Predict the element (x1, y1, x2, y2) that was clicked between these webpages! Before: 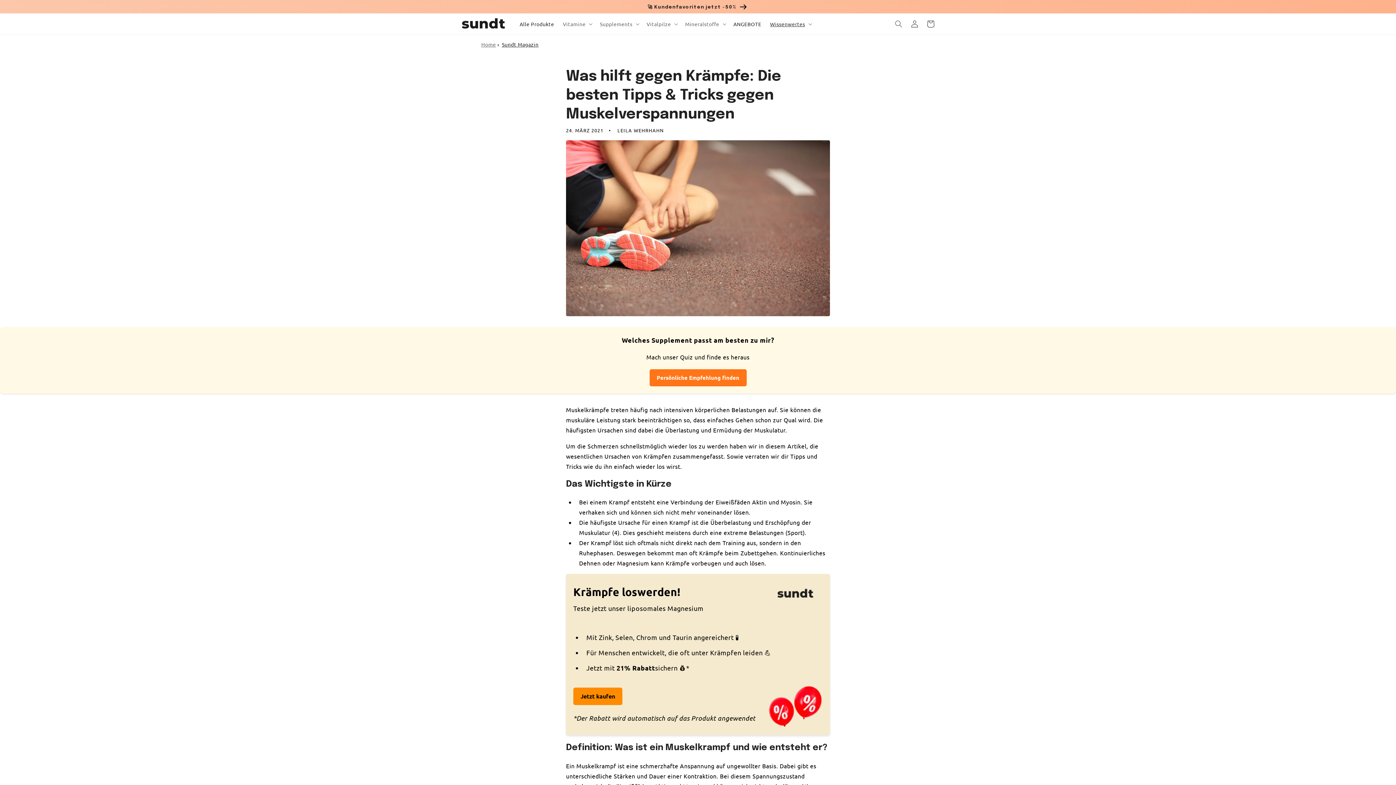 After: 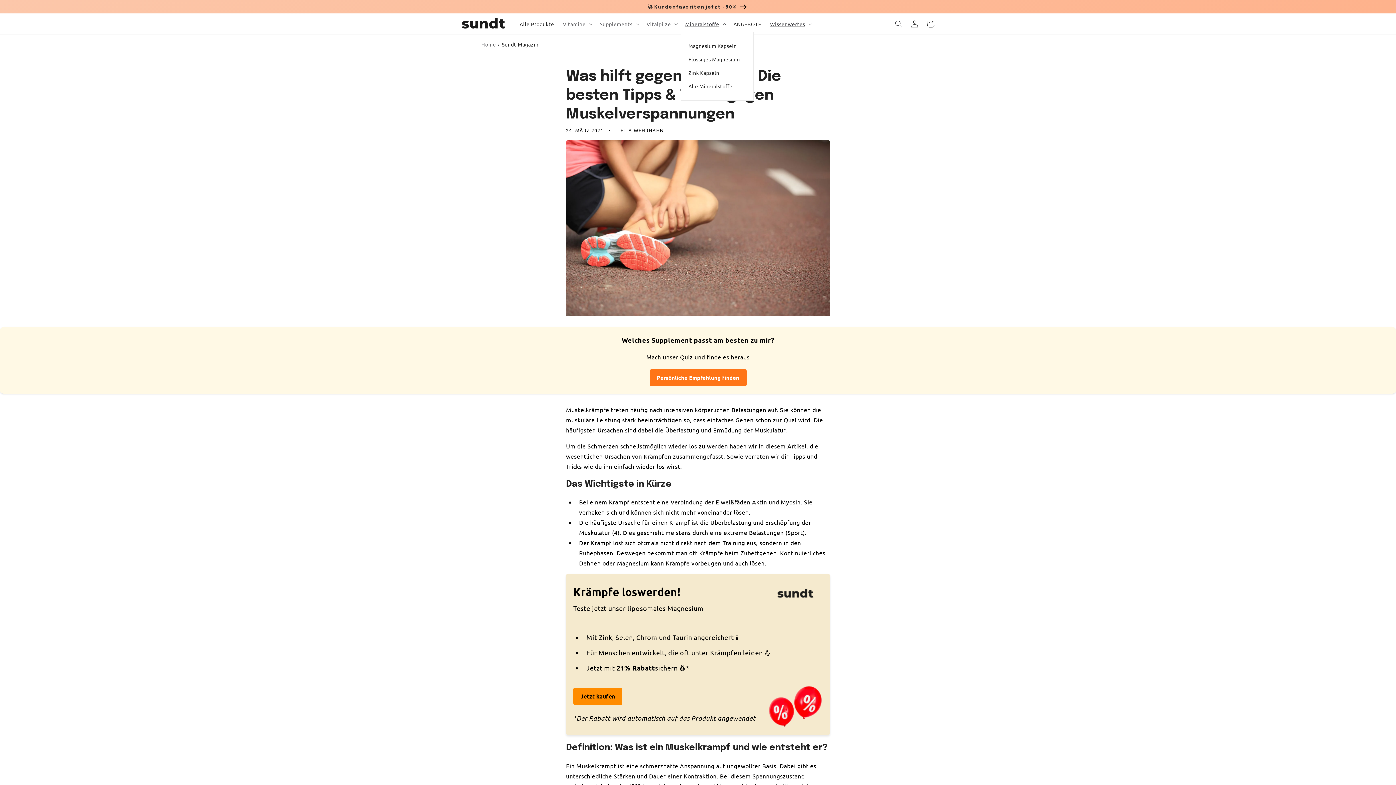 Action: bbox: (680, 16, 729, 31) label: Mineralstoffe